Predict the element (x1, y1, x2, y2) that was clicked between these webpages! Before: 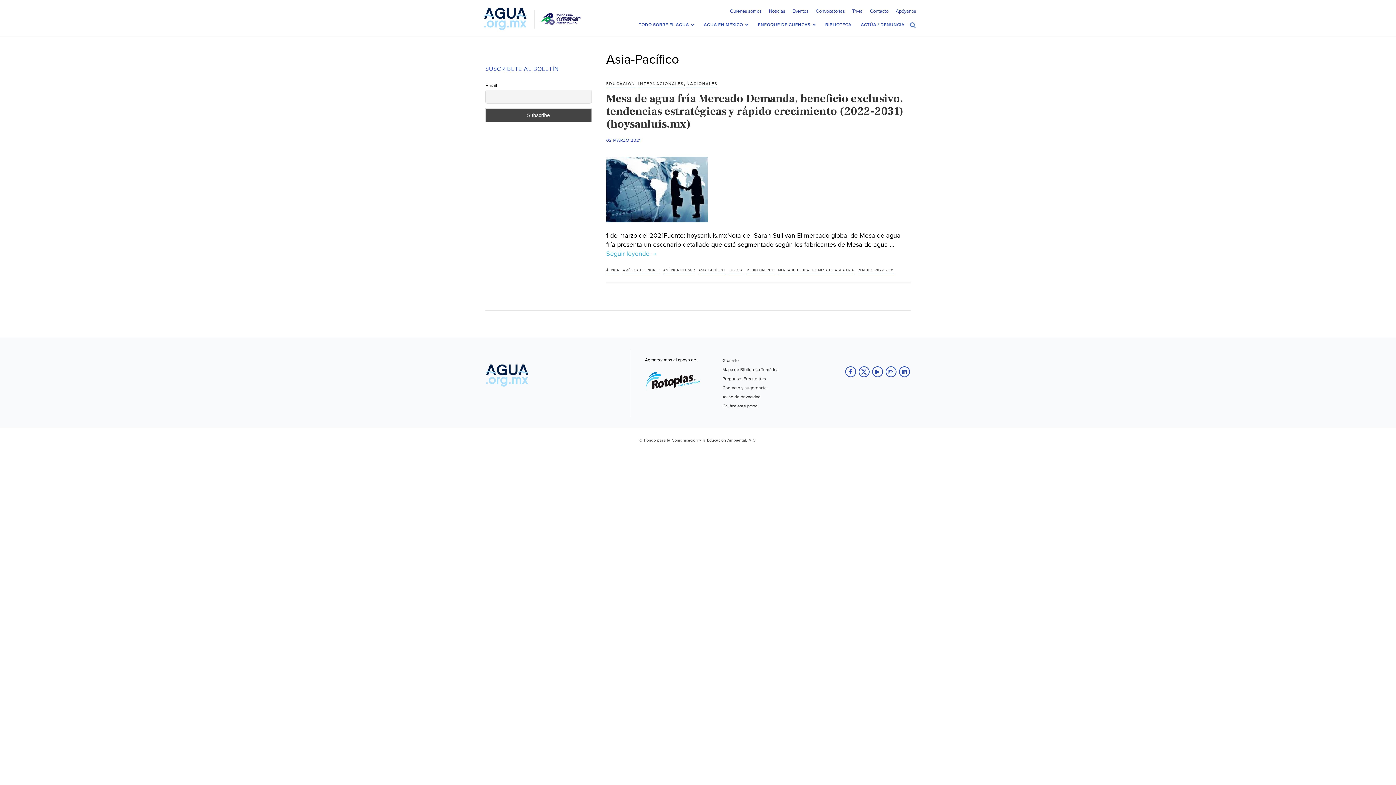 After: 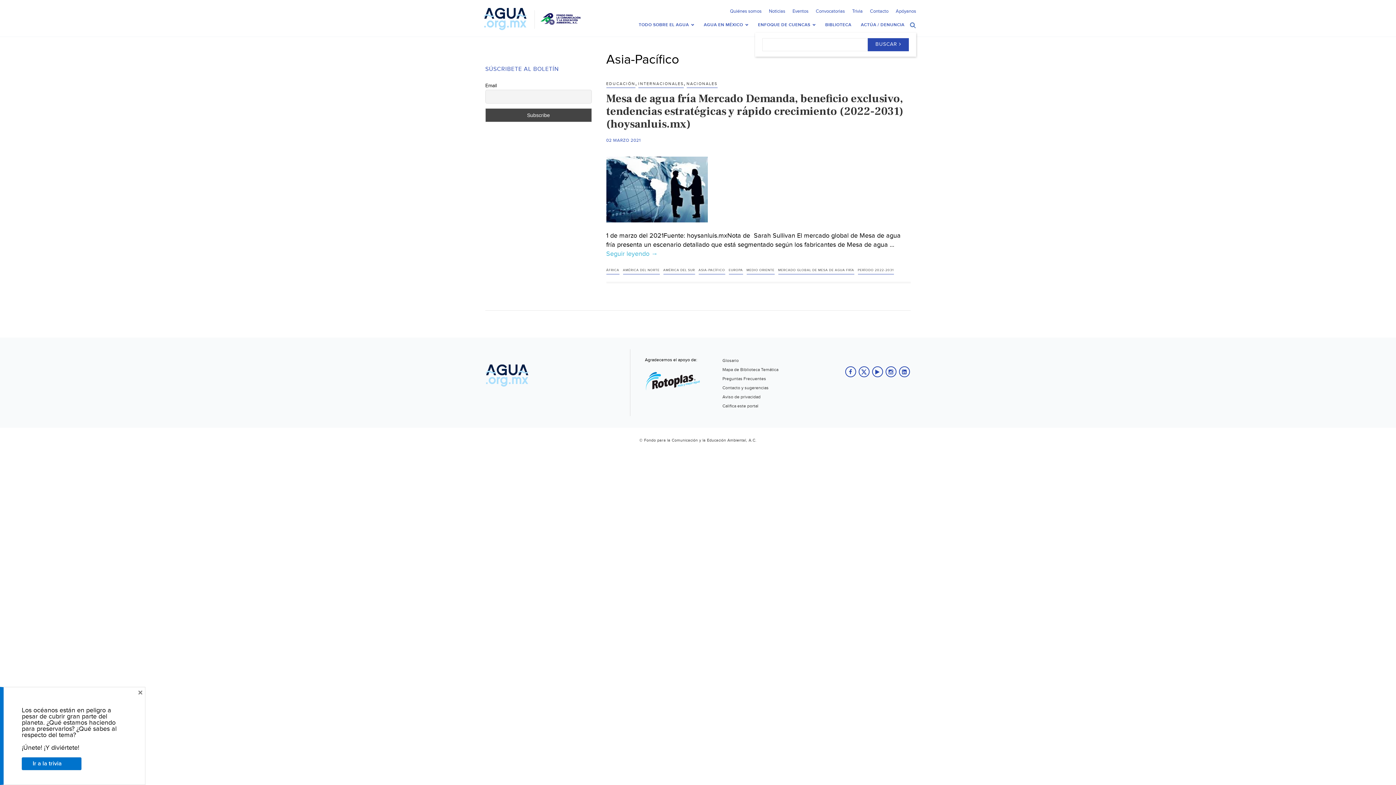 Action: bbox: (909, 22, 916, 30)